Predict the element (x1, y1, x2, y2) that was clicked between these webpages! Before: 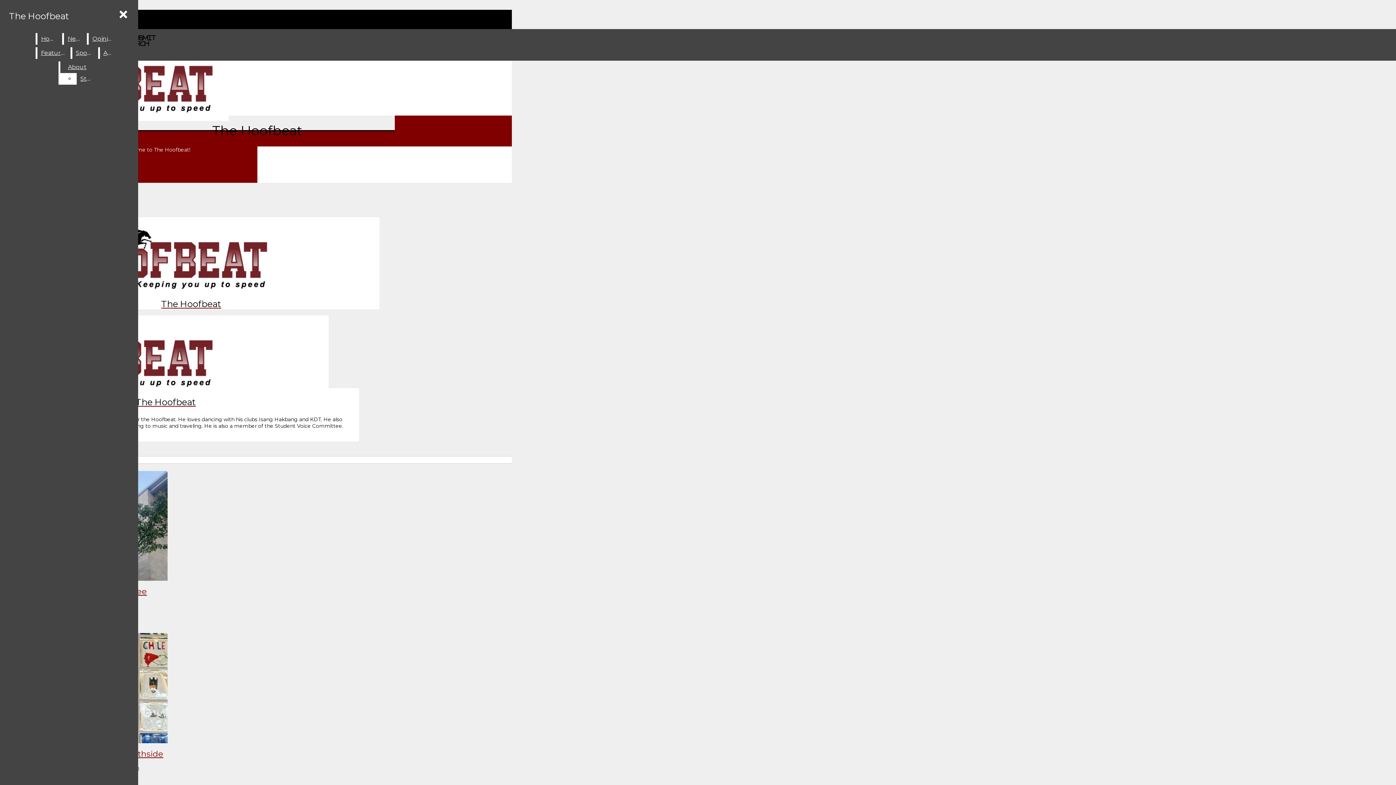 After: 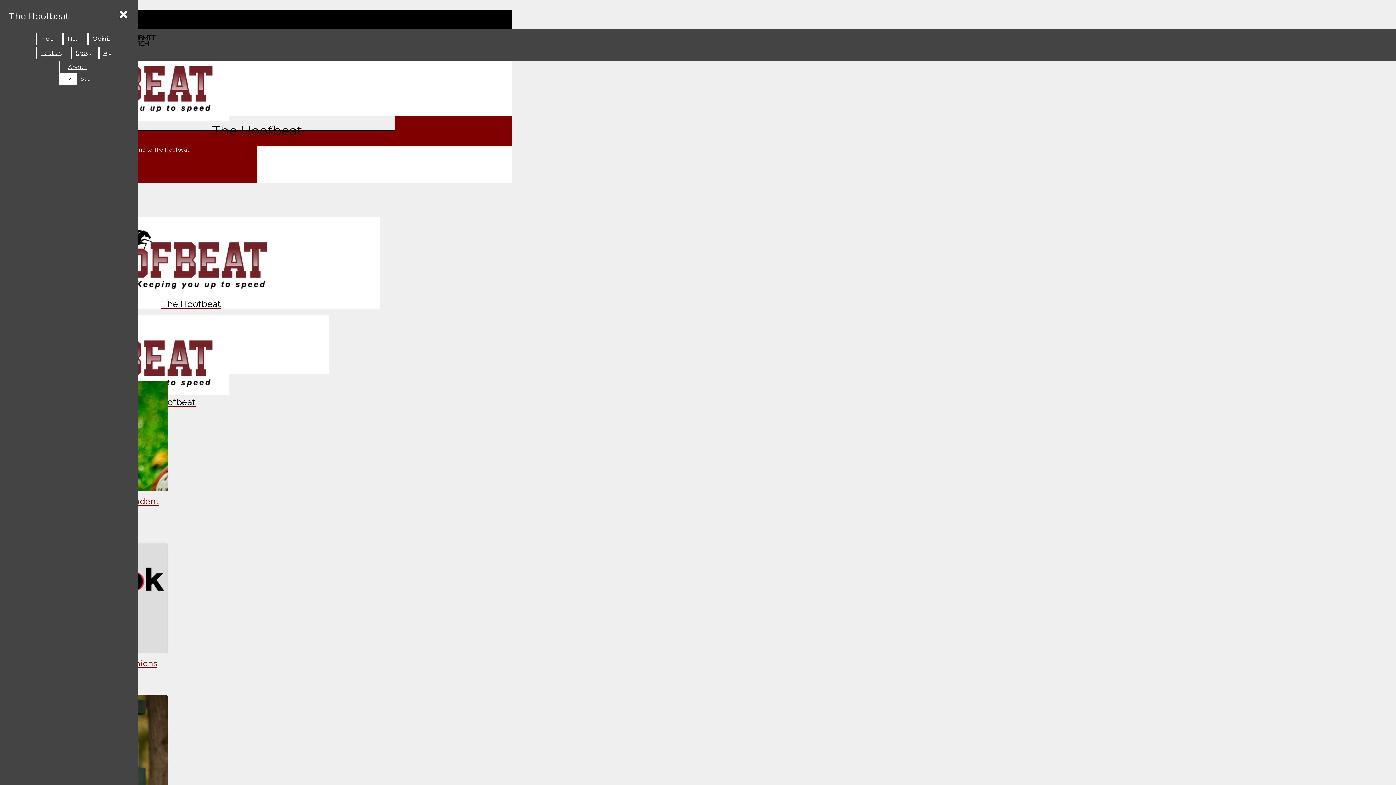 Action: bbox: (88, 33, 117, 44) label: Opinion